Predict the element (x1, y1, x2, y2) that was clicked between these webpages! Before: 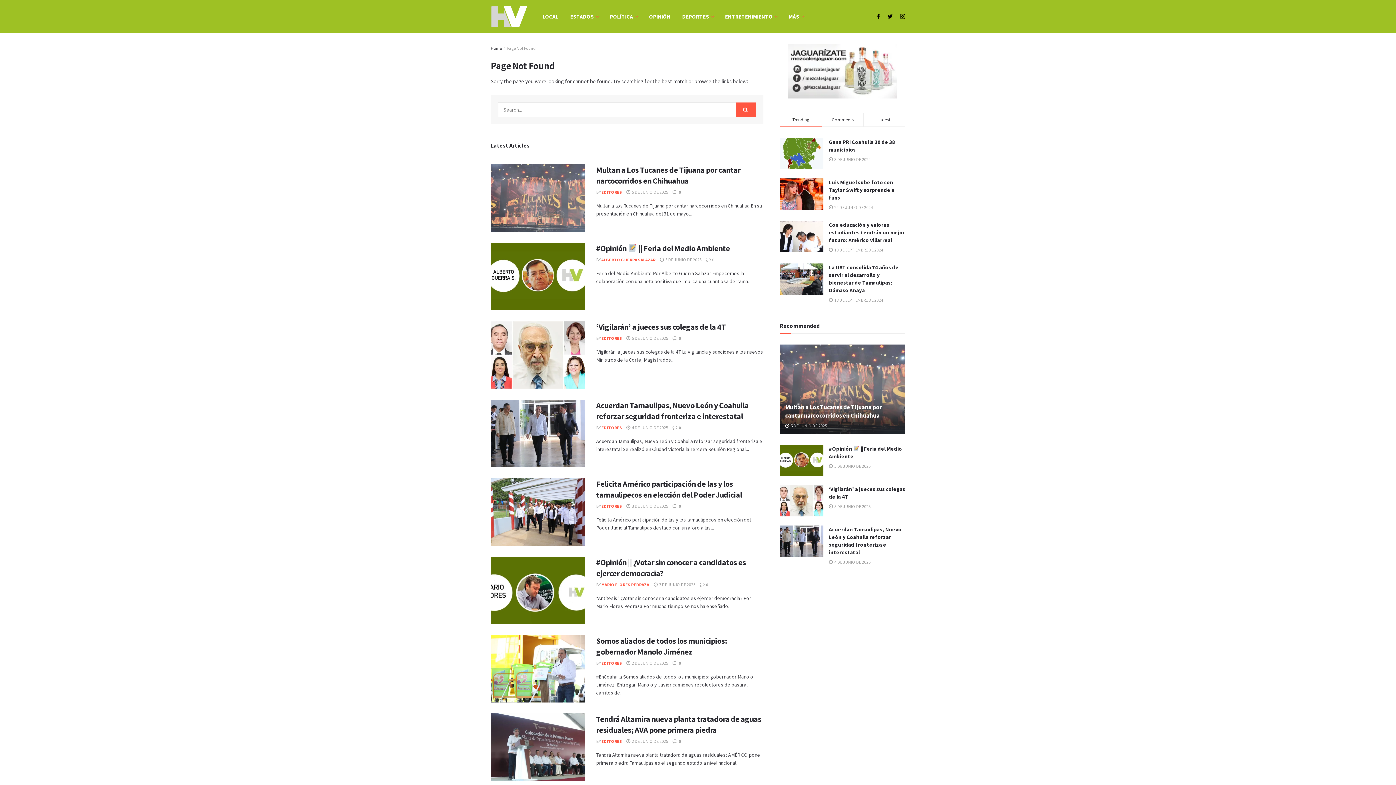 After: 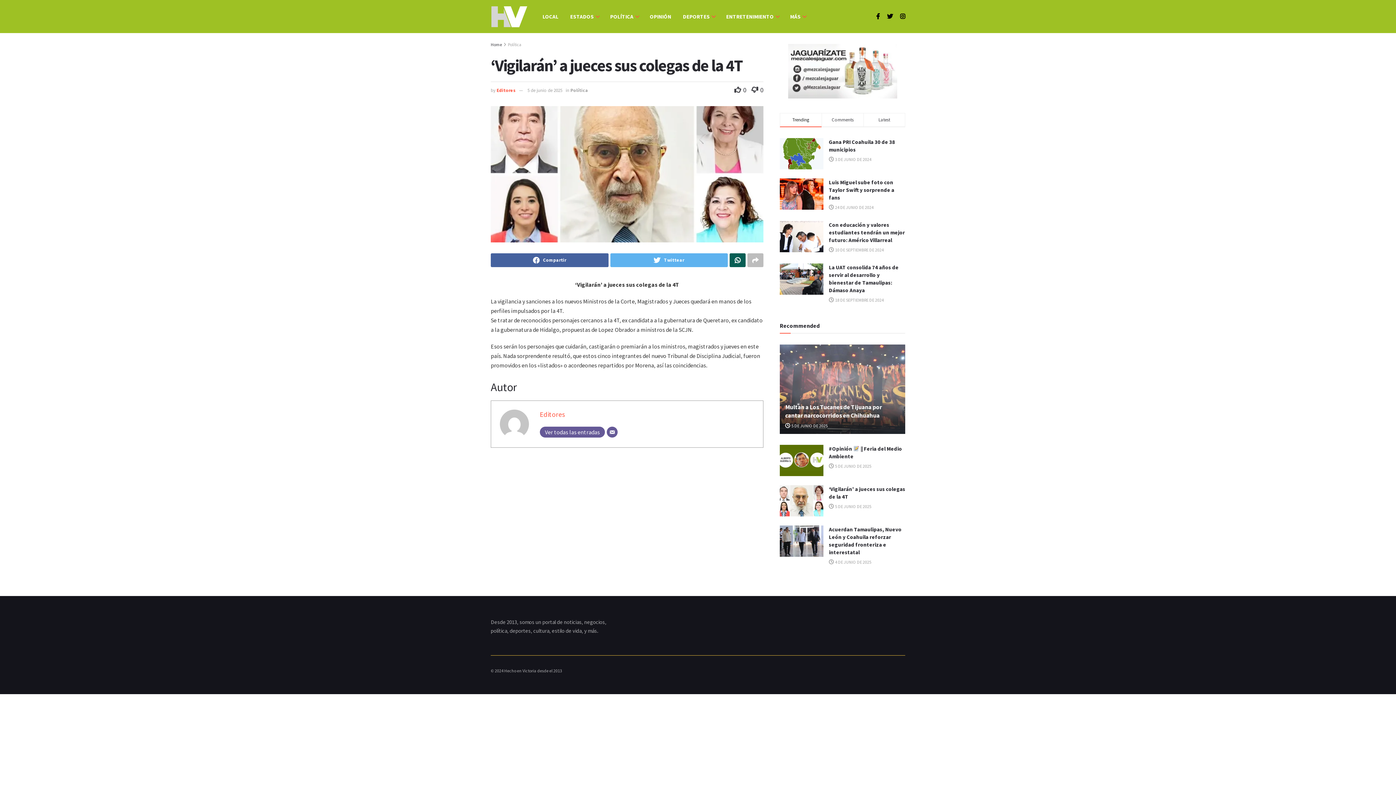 Action: bbox: (626, 335, 668, 341) label:  5 DE JUNIO DE 2025